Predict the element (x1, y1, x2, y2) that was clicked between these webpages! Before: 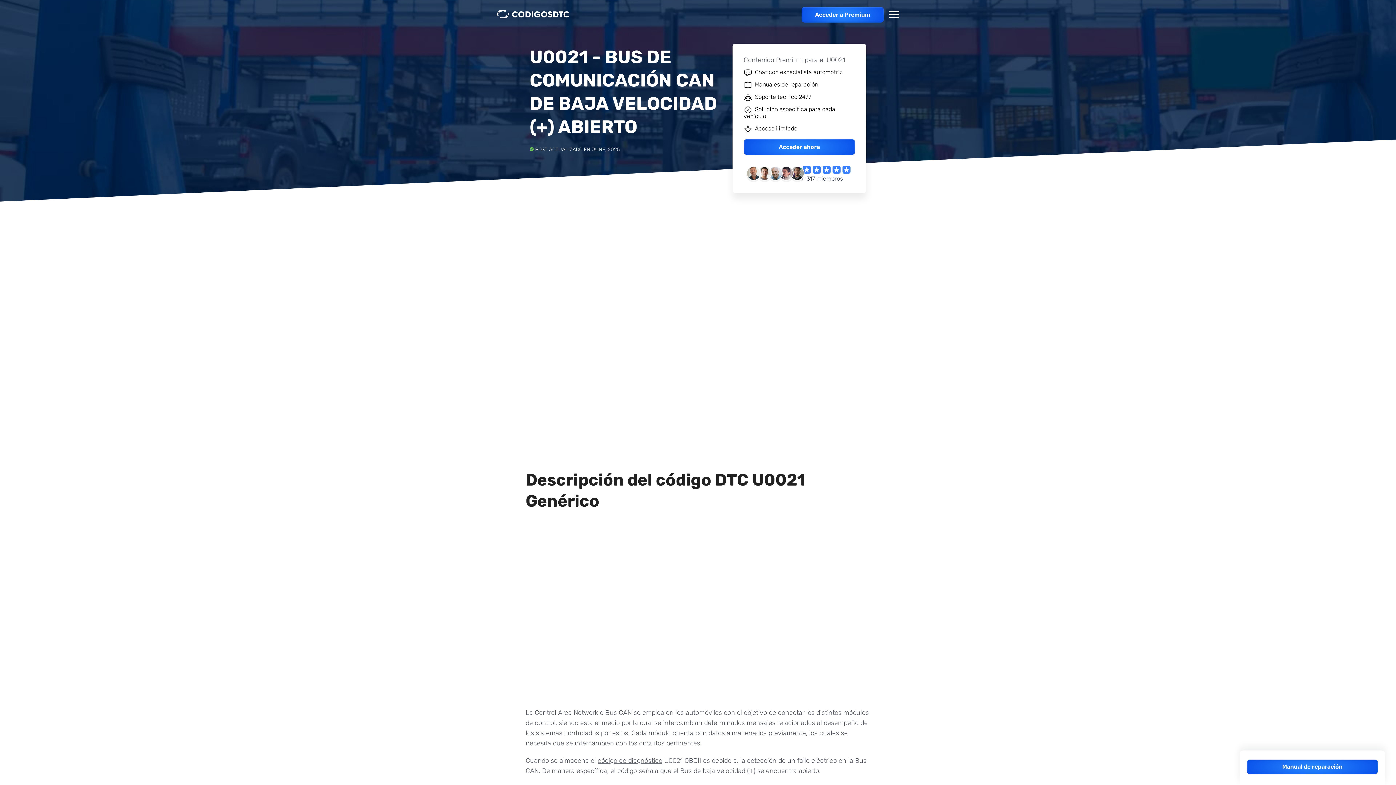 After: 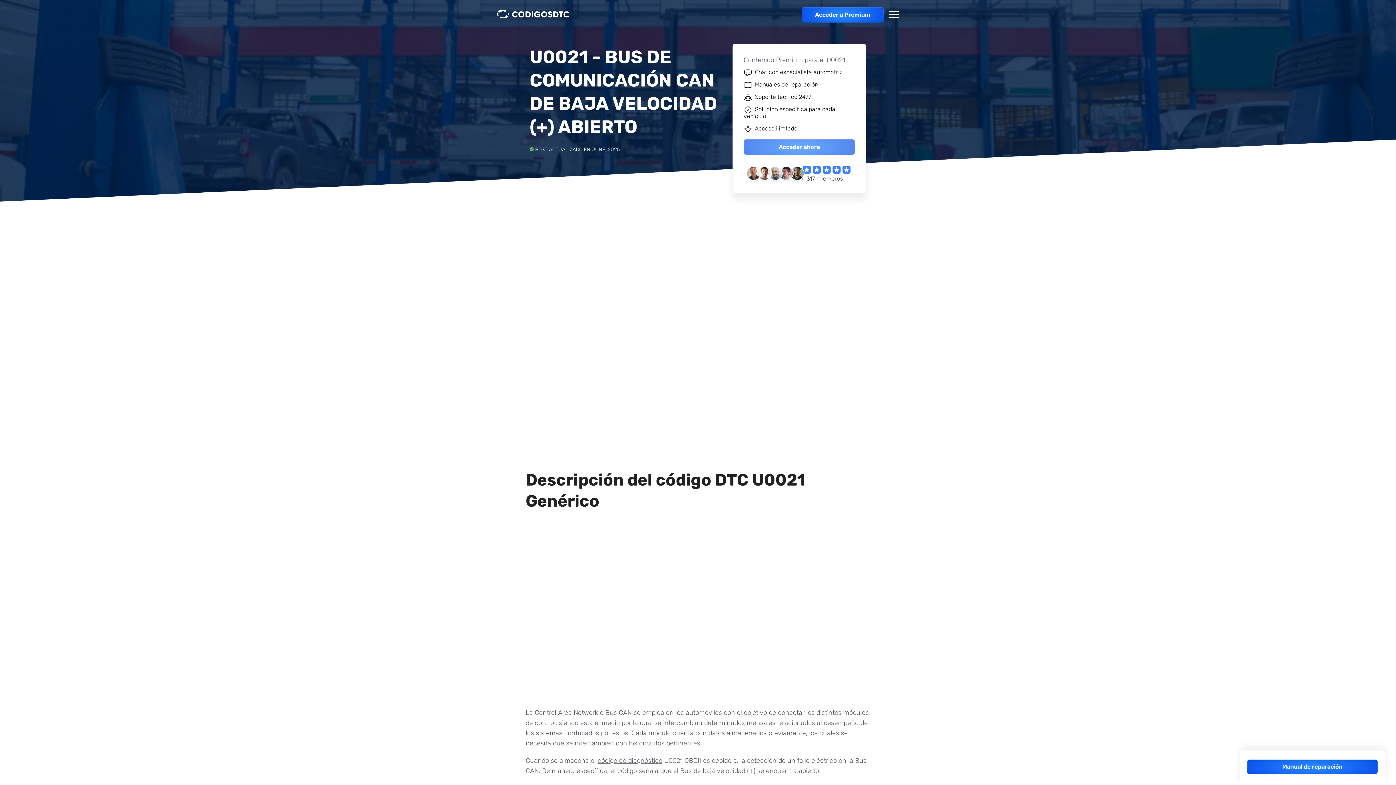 Action: label: Acceder ahora bbox: (743, 139, 855, 154)